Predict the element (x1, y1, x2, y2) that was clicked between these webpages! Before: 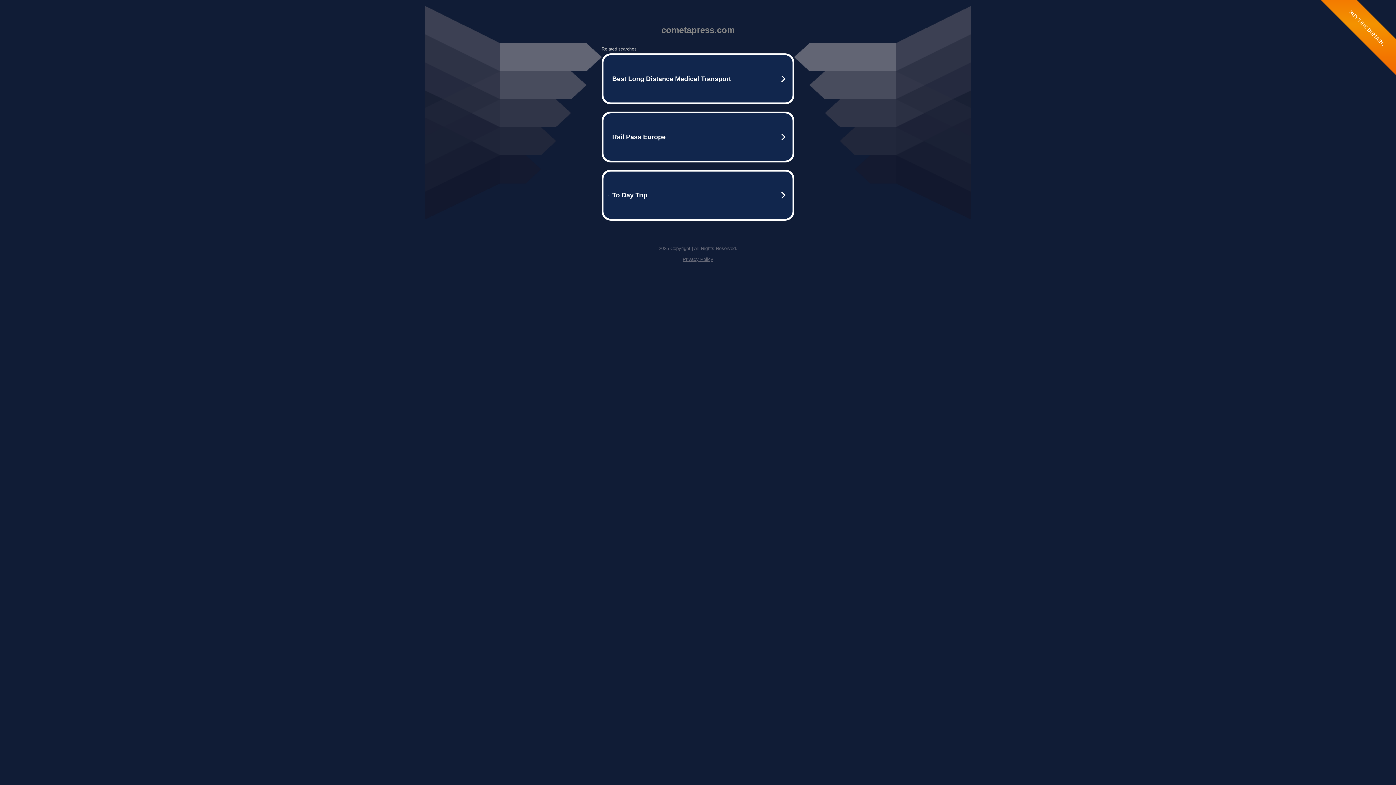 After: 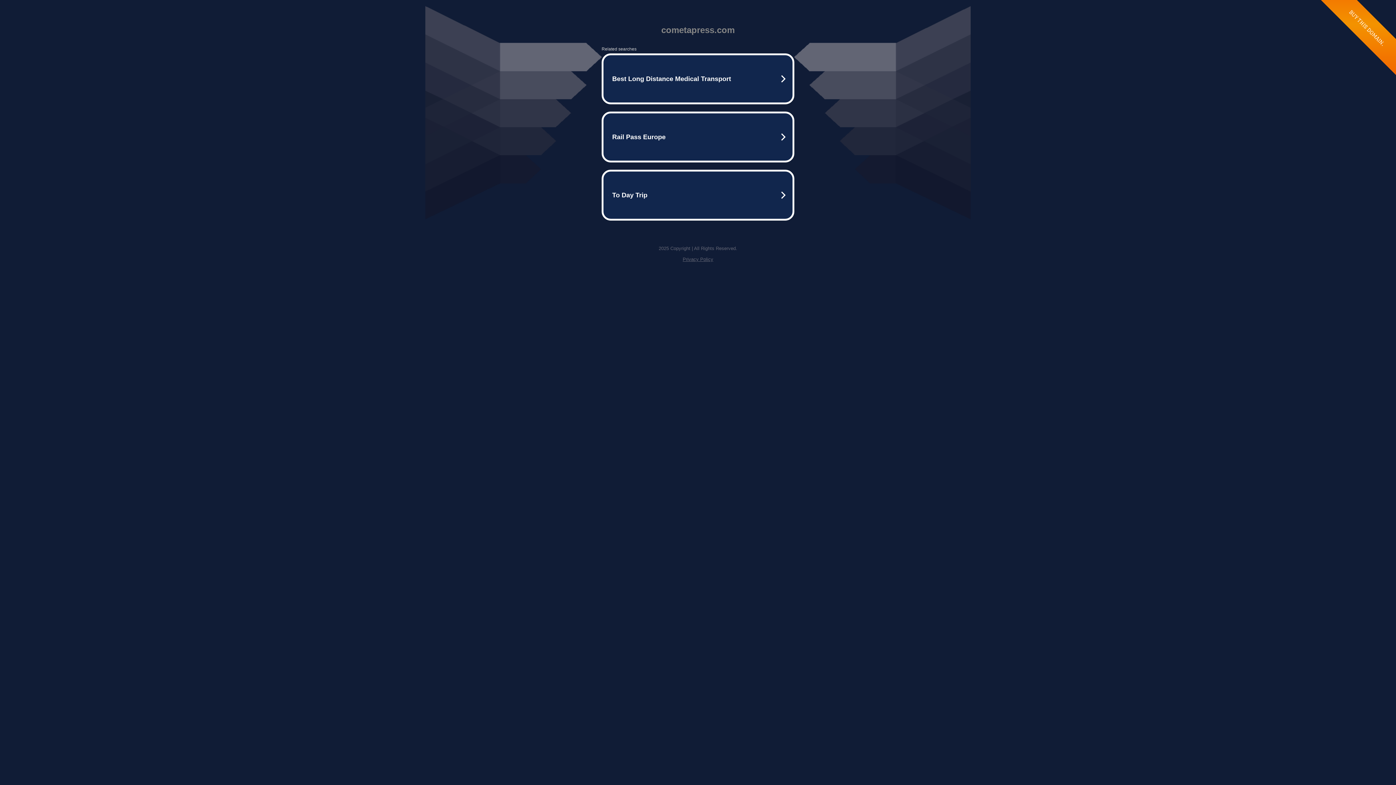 Action: bbox: (682, 256, 713, 262) label: Privacy Policy